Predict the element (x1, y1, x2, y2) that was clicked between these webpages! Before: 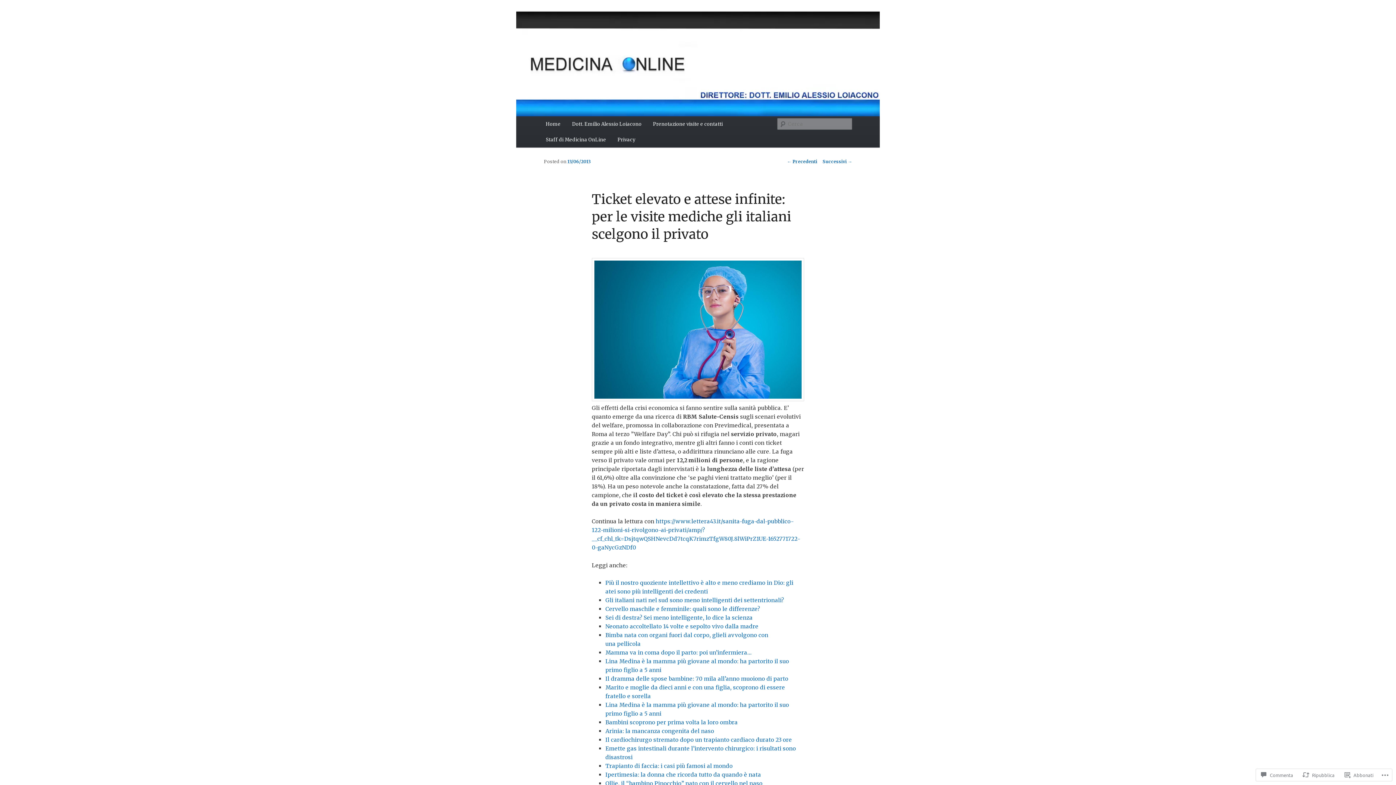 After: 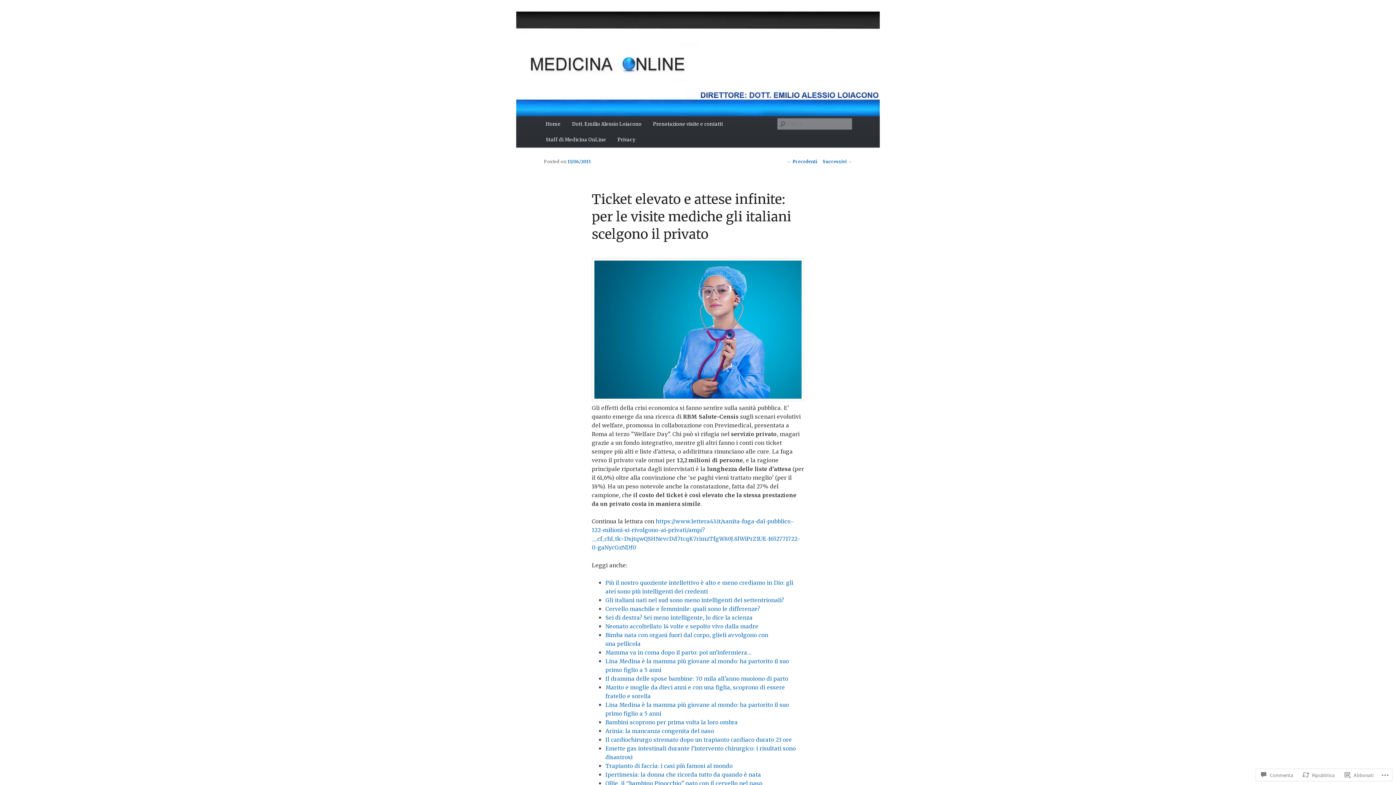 Action: label: 13/06/2013 bbox: (567, 159, 590, 164)